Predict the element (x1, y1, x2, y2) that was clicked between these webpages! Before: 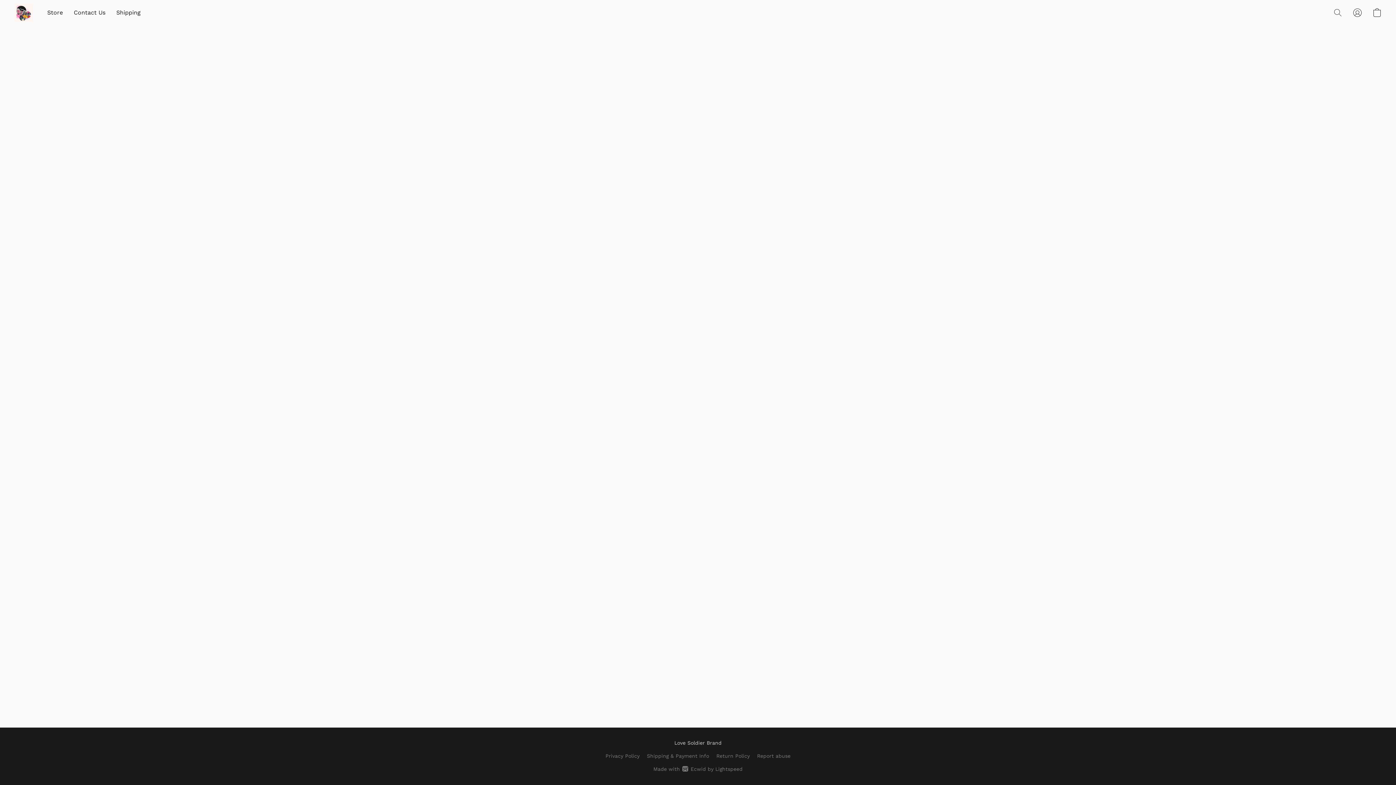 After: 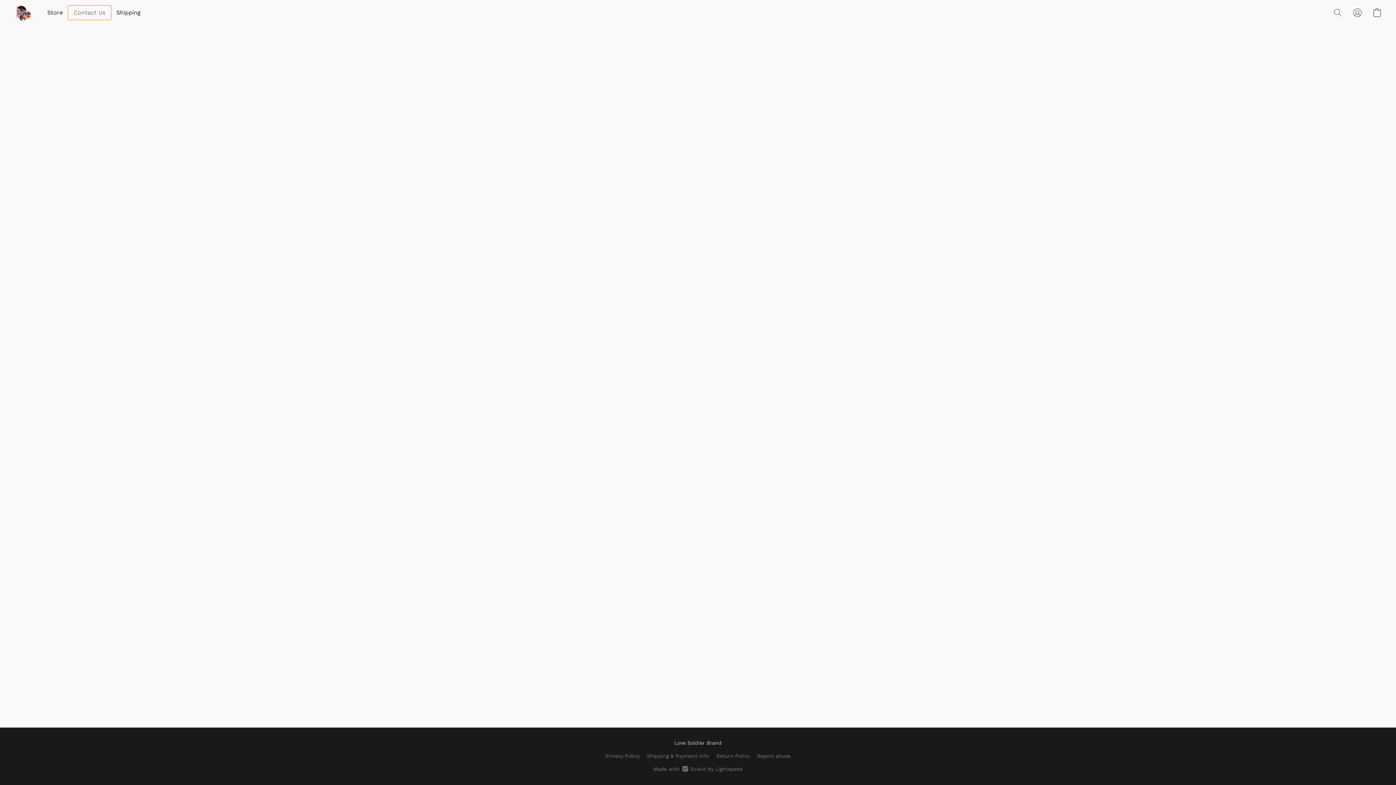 Action: bbox: (68, 5, 110, 19) label: Contact Us